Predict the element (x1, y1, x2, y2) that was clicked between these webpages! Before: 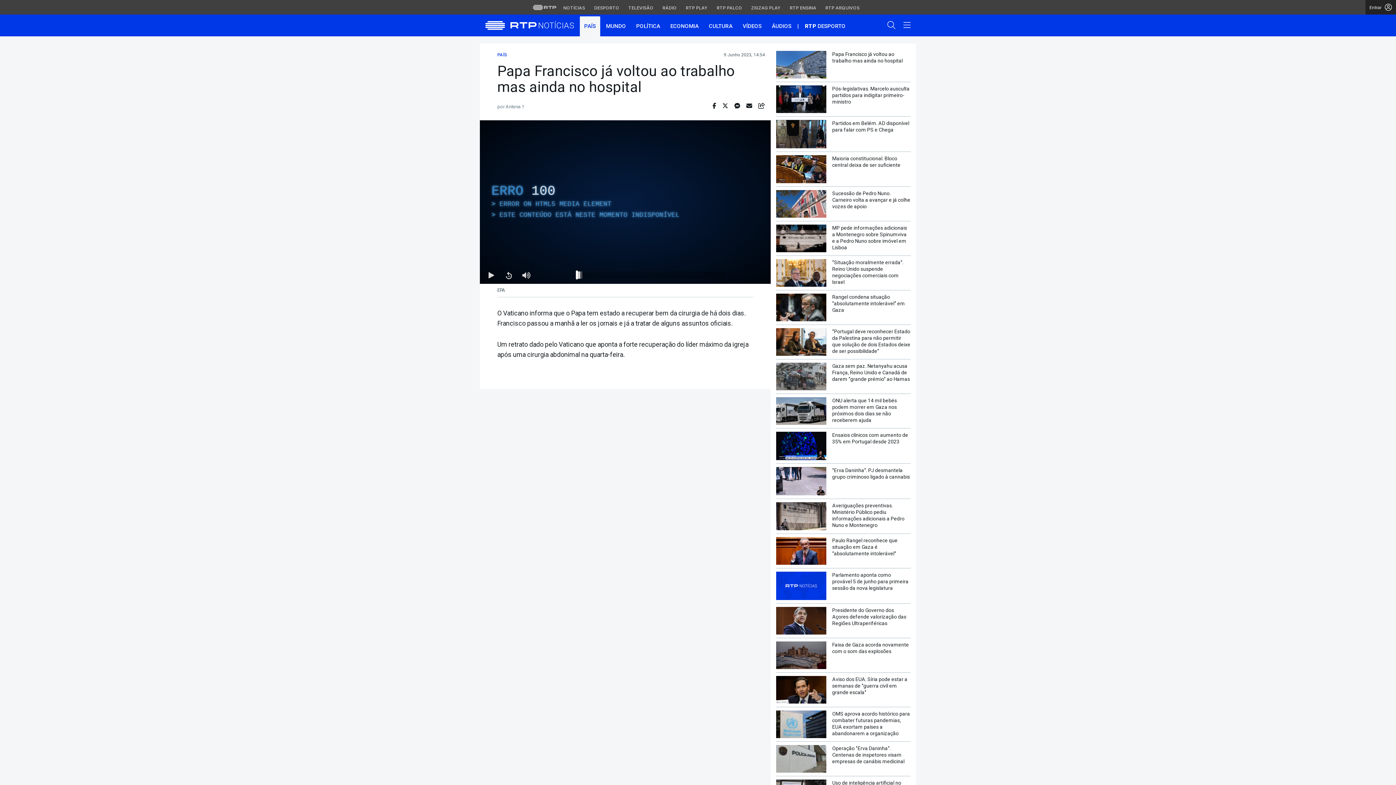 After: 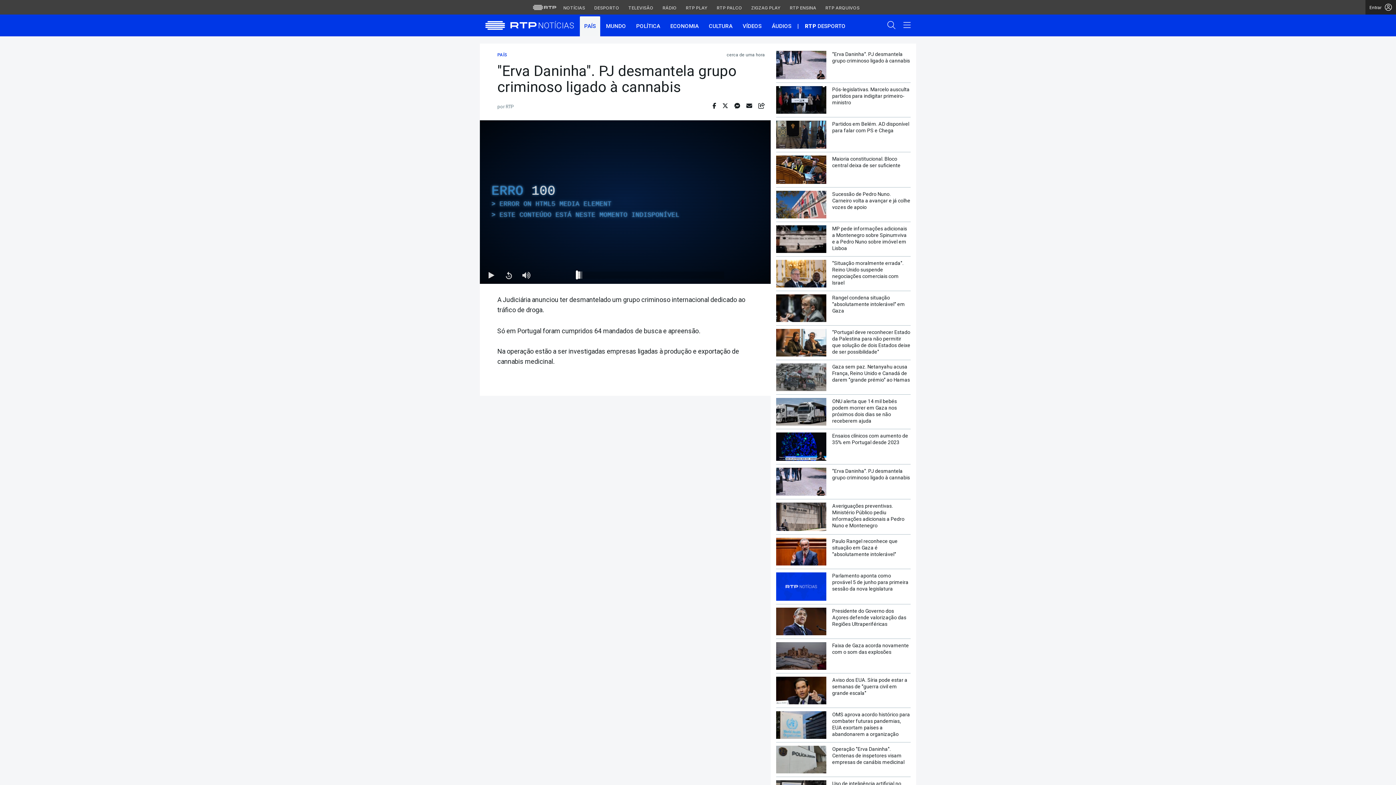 Action: bbox: (776, 467, 910, 495) label: "Erva Daninha". PJ desmantela grupo criminoso ligado à cannabis